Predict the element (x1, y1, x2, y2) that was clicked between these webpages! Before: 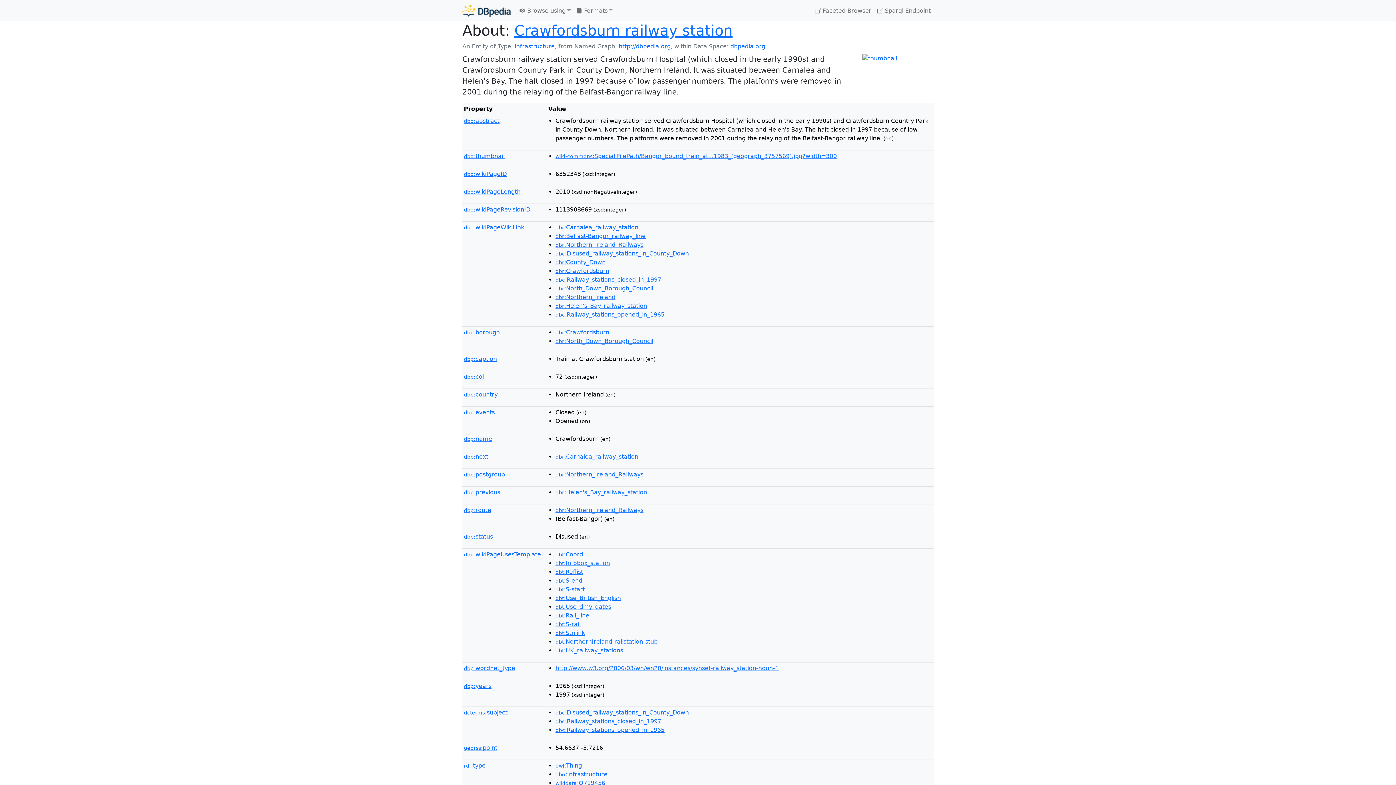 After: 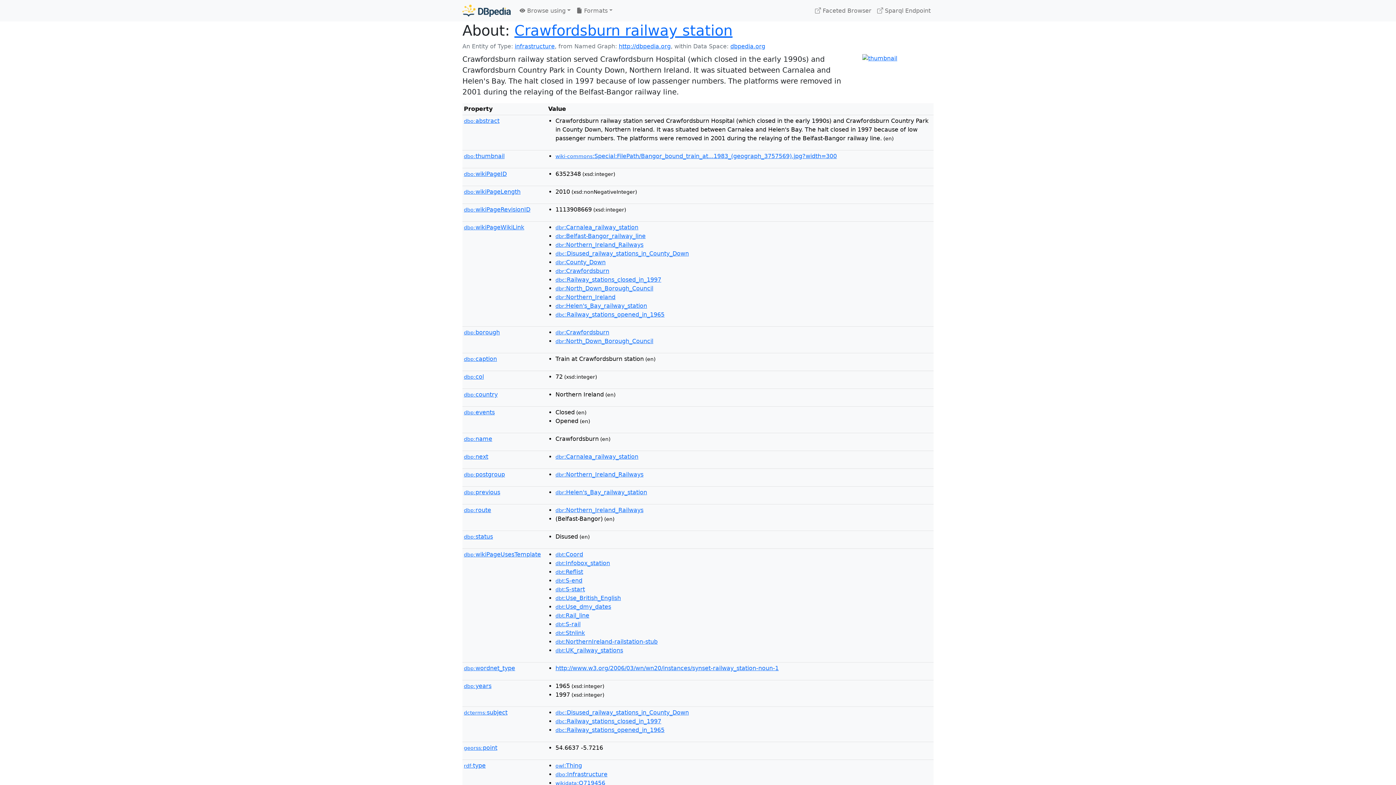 Action: bbox: (514, 22, 732, 38) label: Crawfordsburn railway station